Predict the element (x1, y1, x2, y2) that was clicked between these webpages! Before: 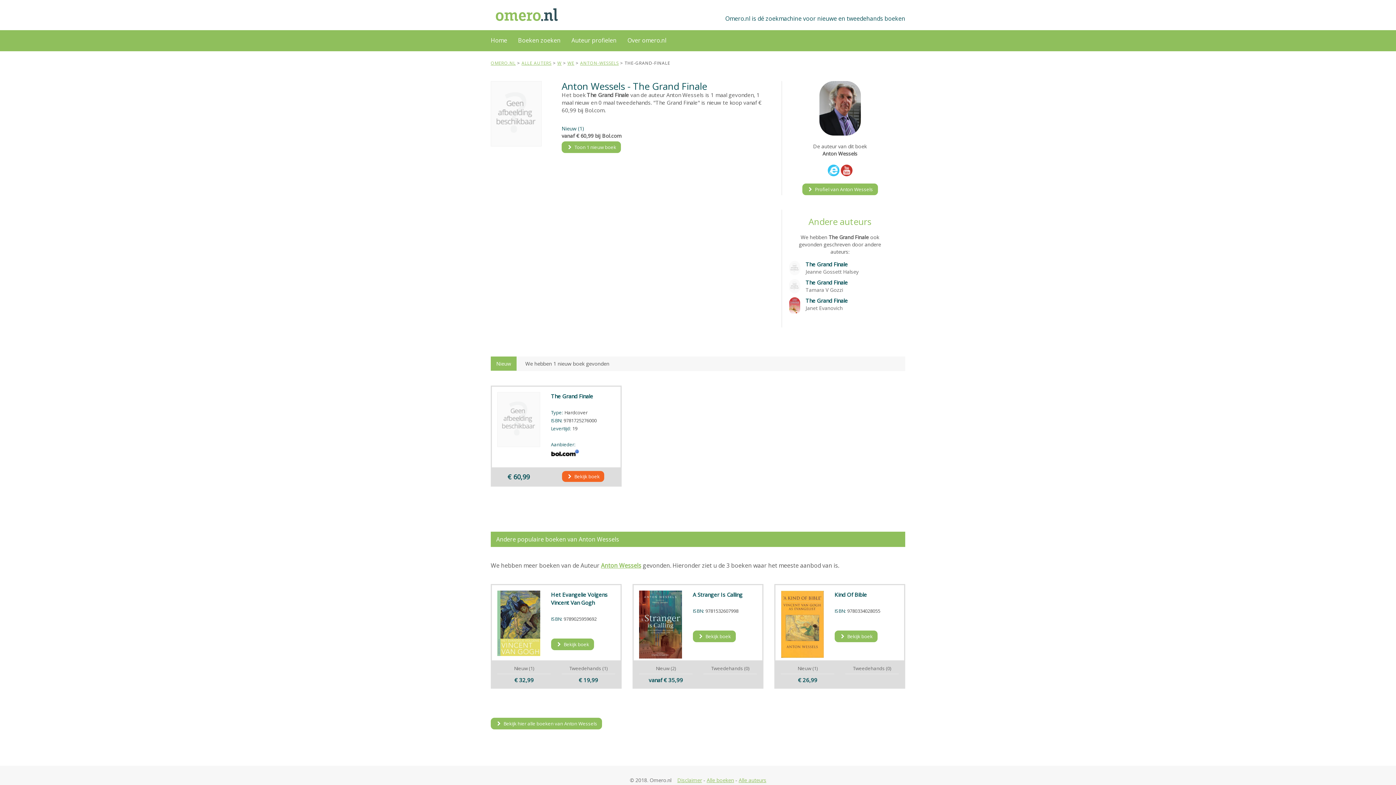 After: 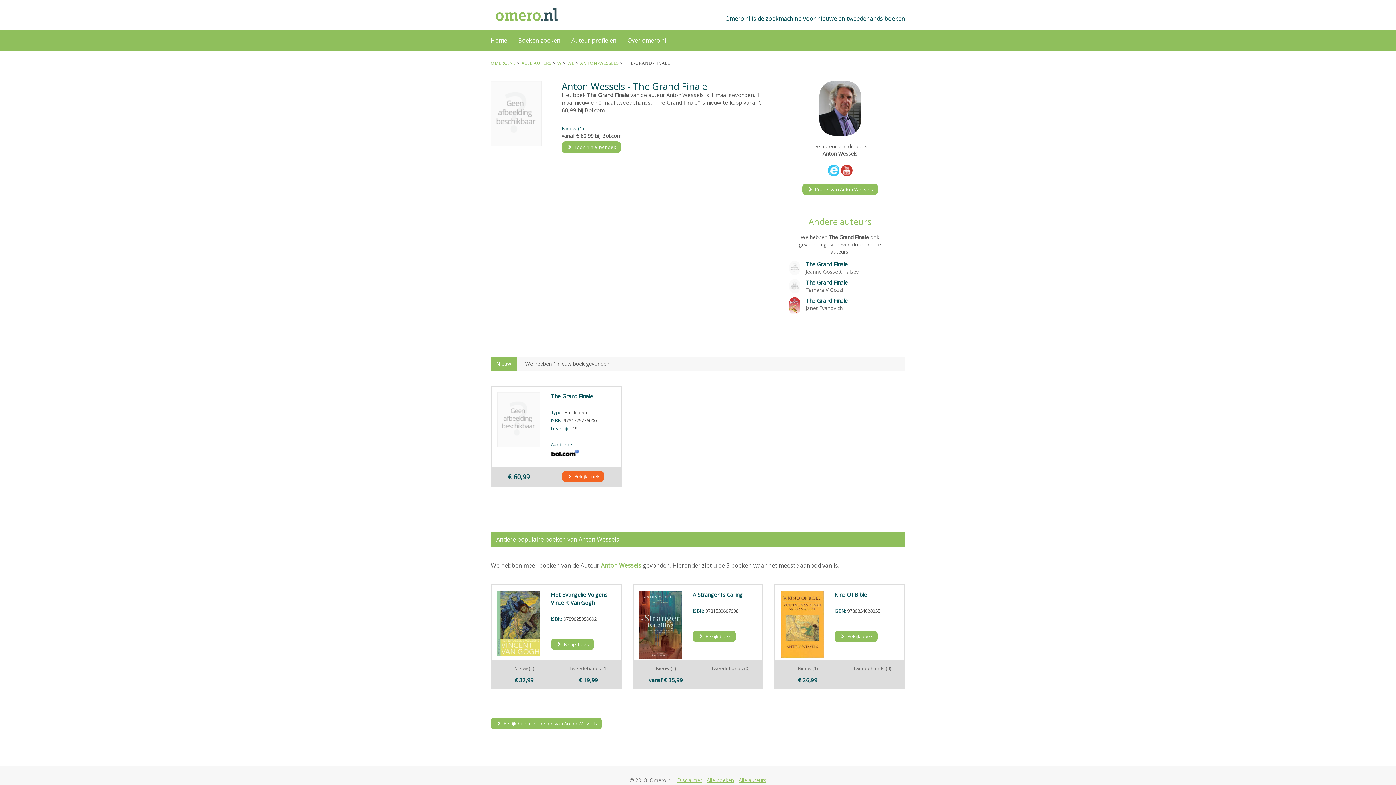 Action: bbox: (840, 166, 852, 173)